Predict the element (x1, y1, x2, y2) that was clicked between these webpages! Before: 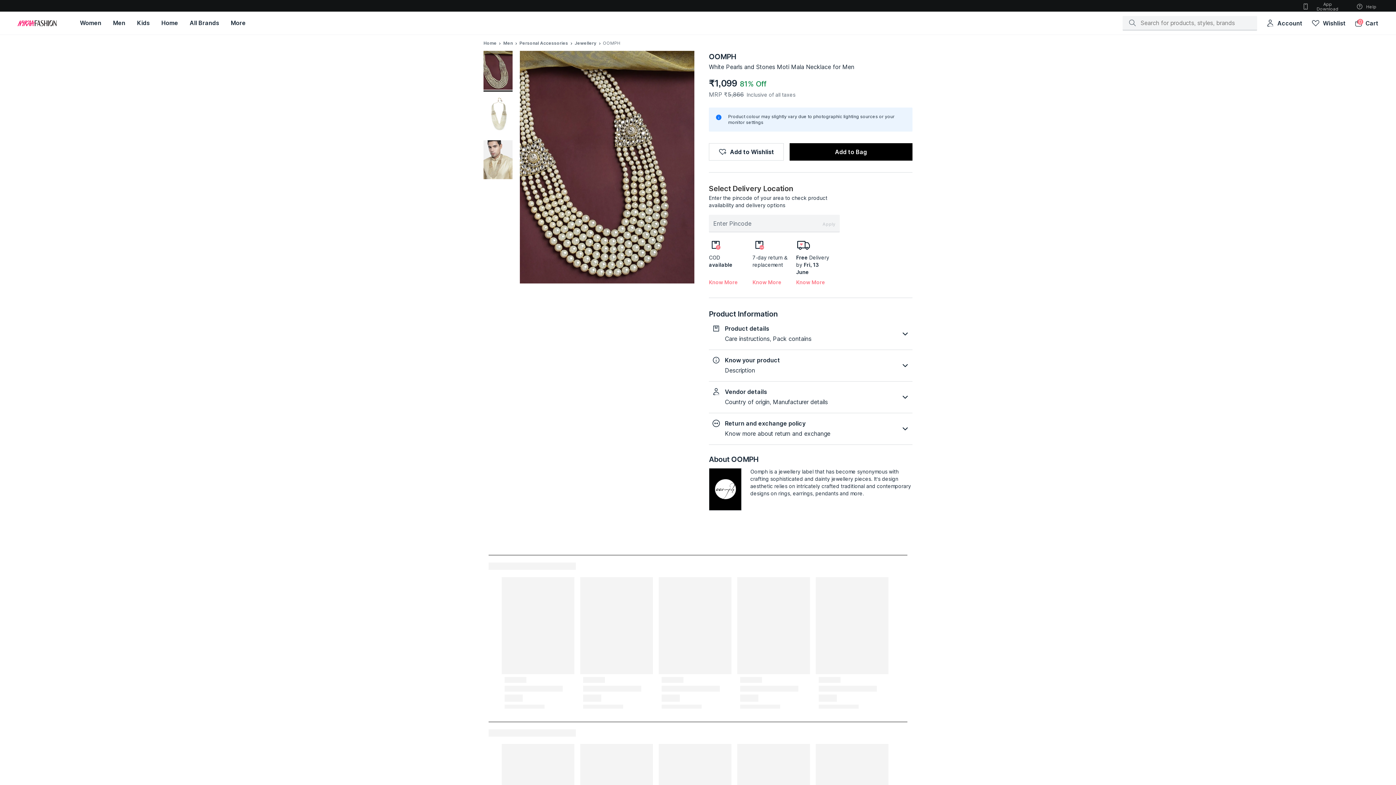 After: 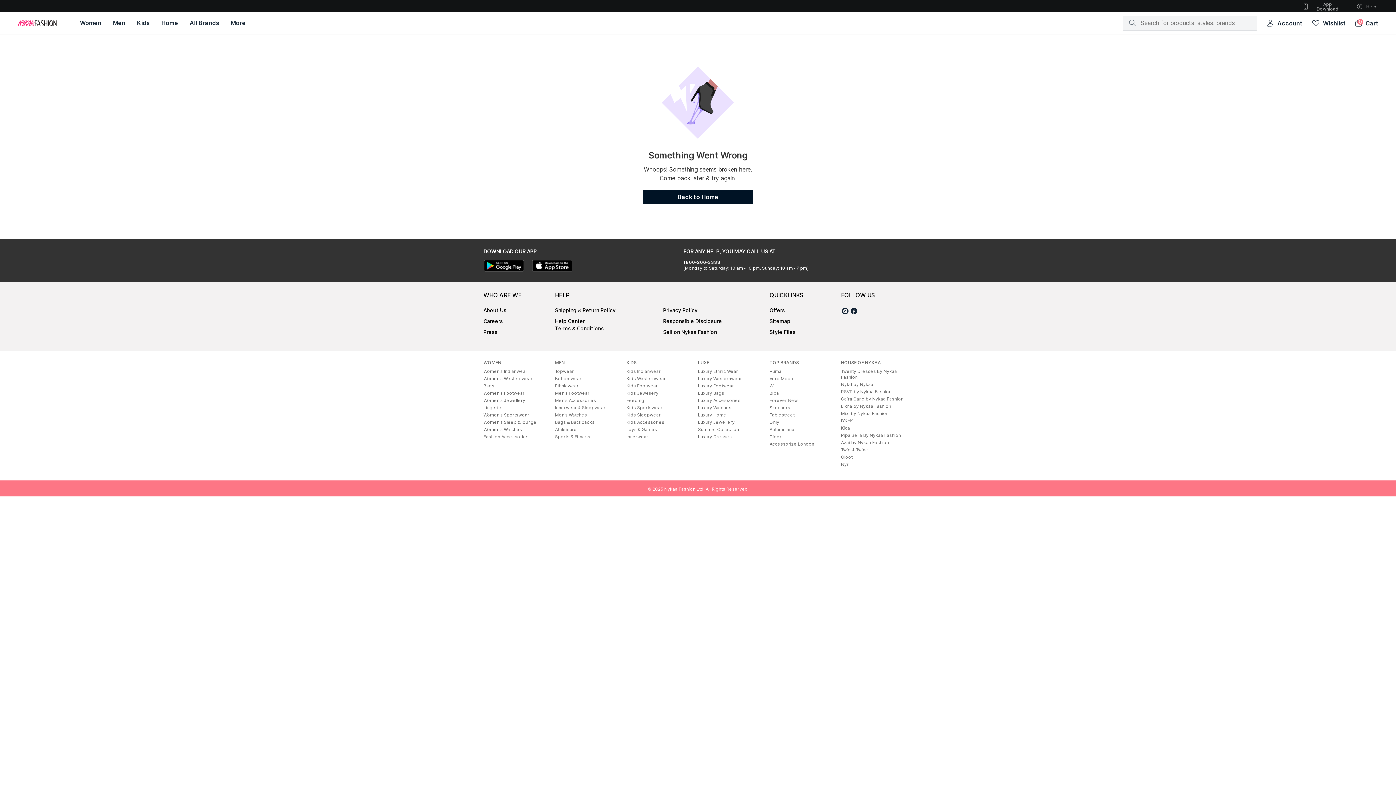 Action: bbox: (709, 52, 736, 61) label: OOMPH